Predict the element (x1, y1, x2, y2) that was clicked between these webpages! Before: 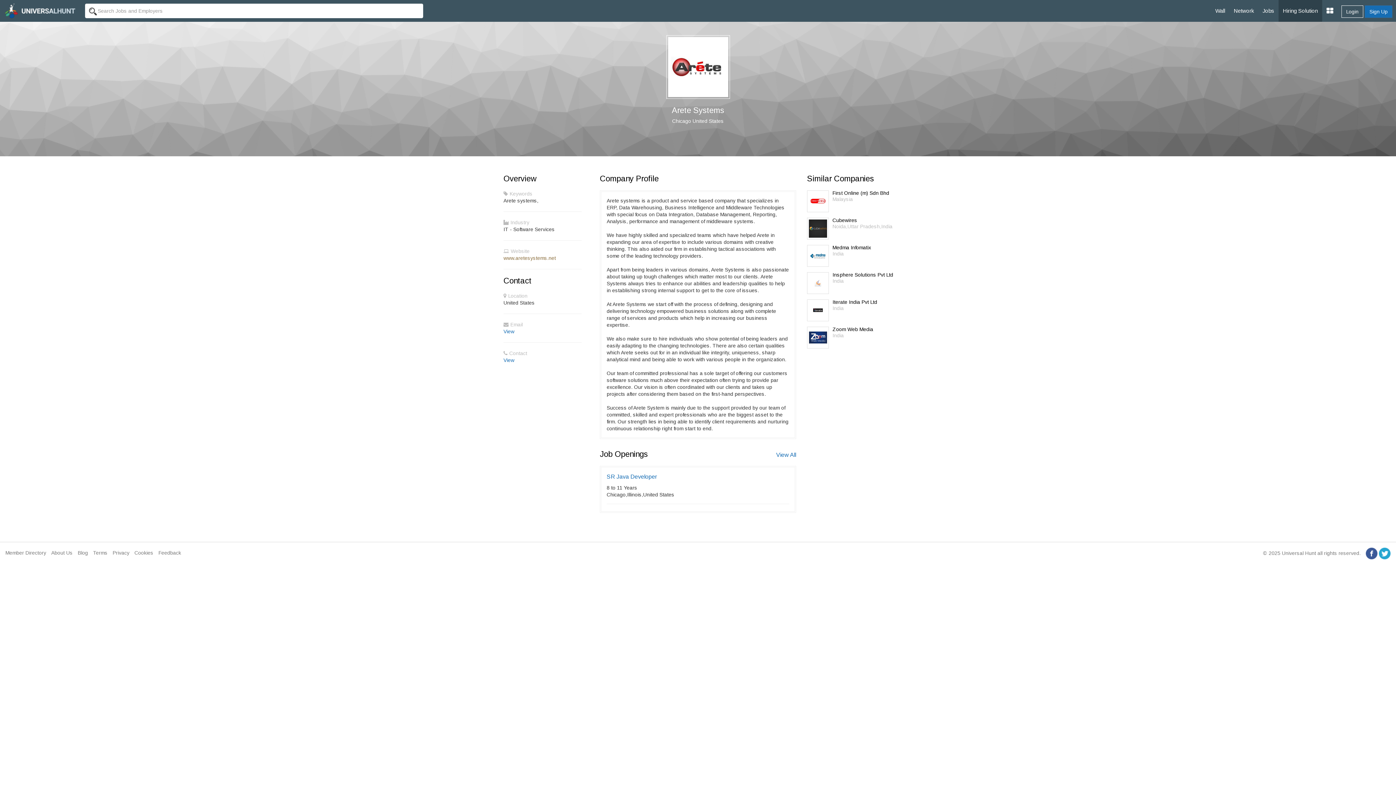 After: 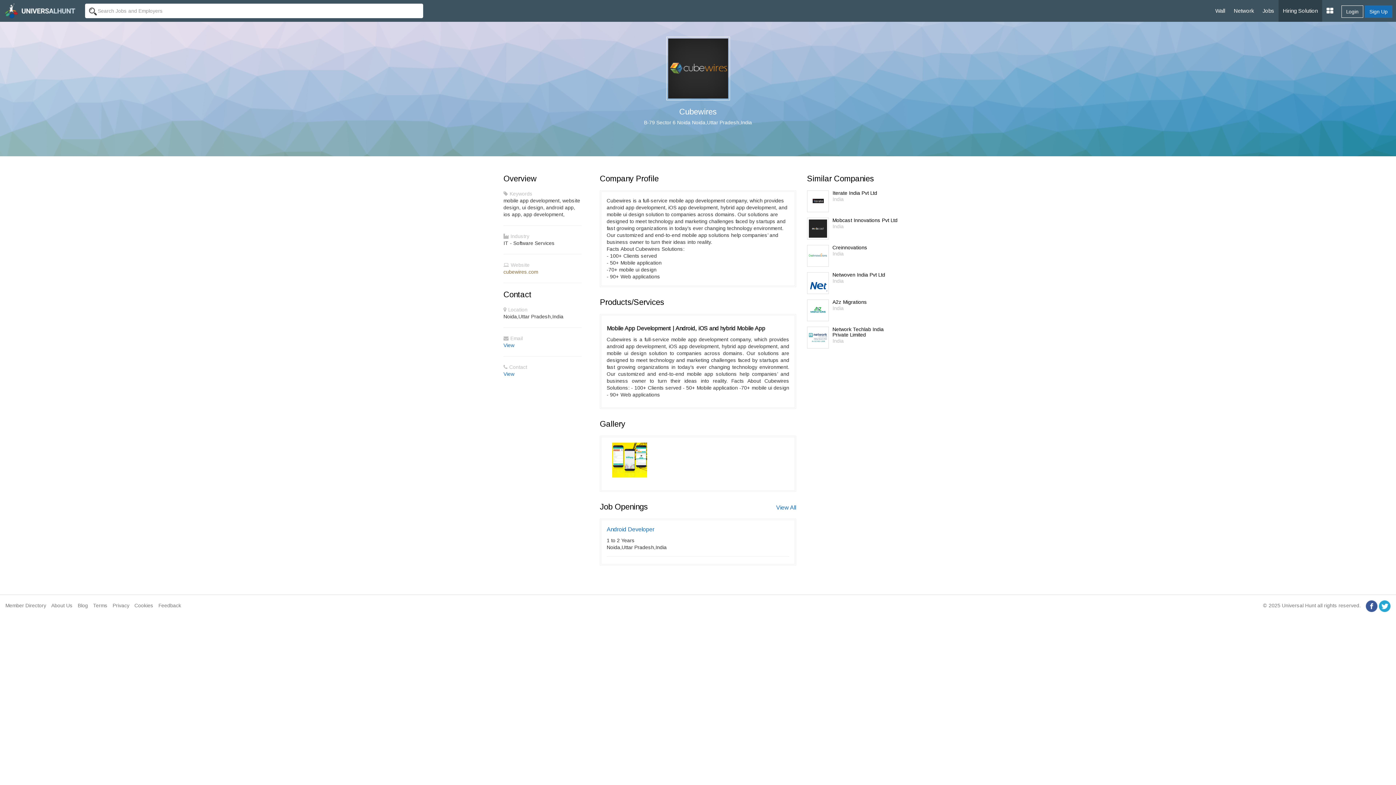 Action: bbox: (832, 217, 857, 223) label: Cubewires